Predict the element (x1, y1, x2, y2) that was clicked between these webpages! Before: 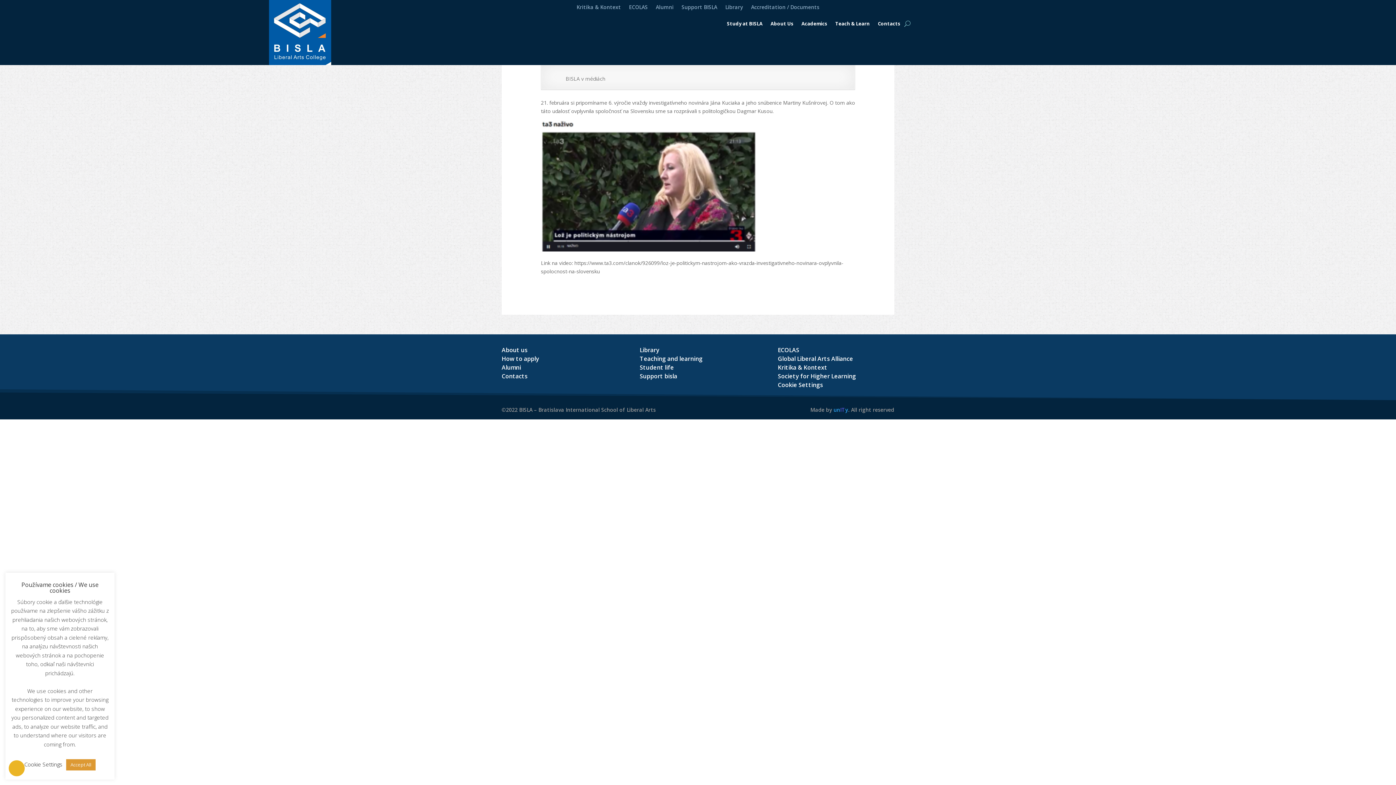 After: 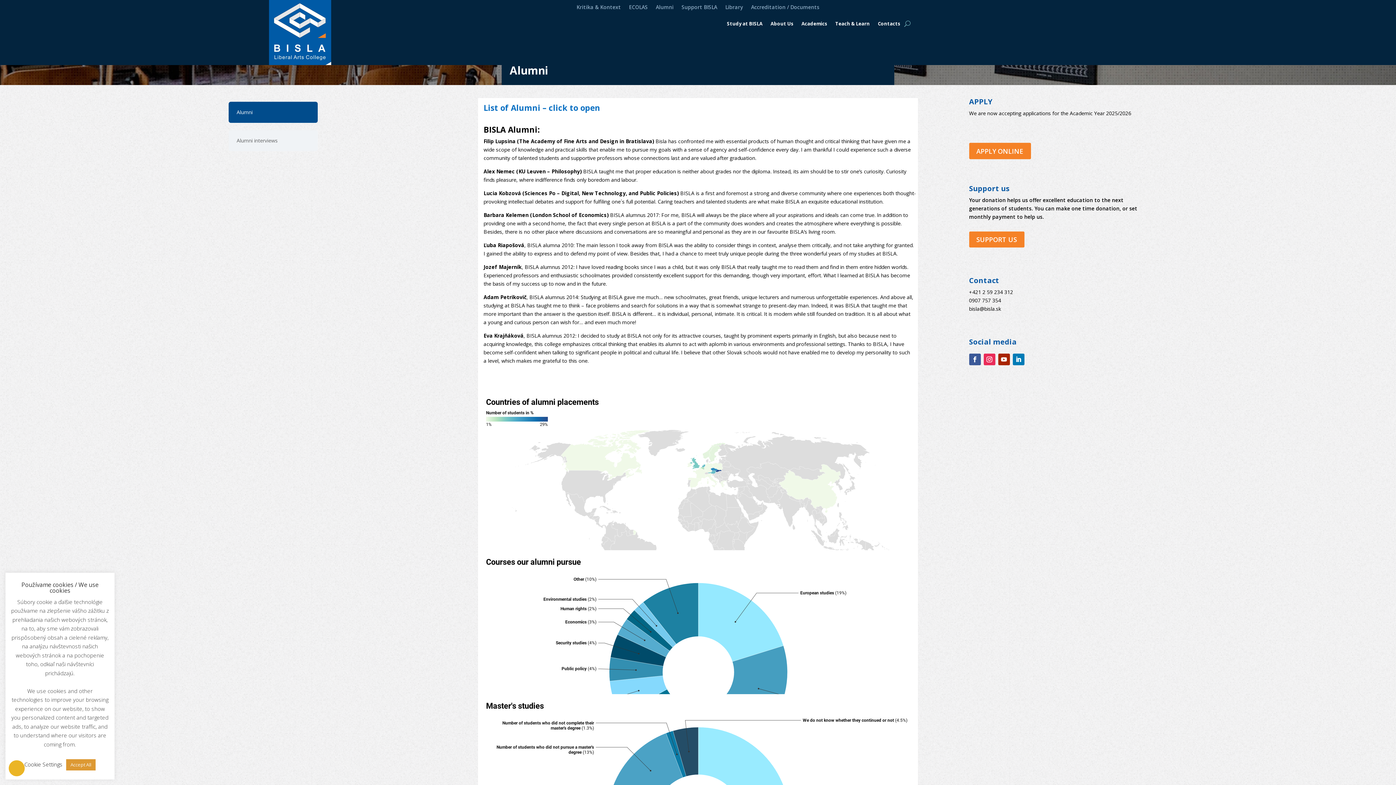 Action: label: Alumni bbox: (501, 363, 521, 371)